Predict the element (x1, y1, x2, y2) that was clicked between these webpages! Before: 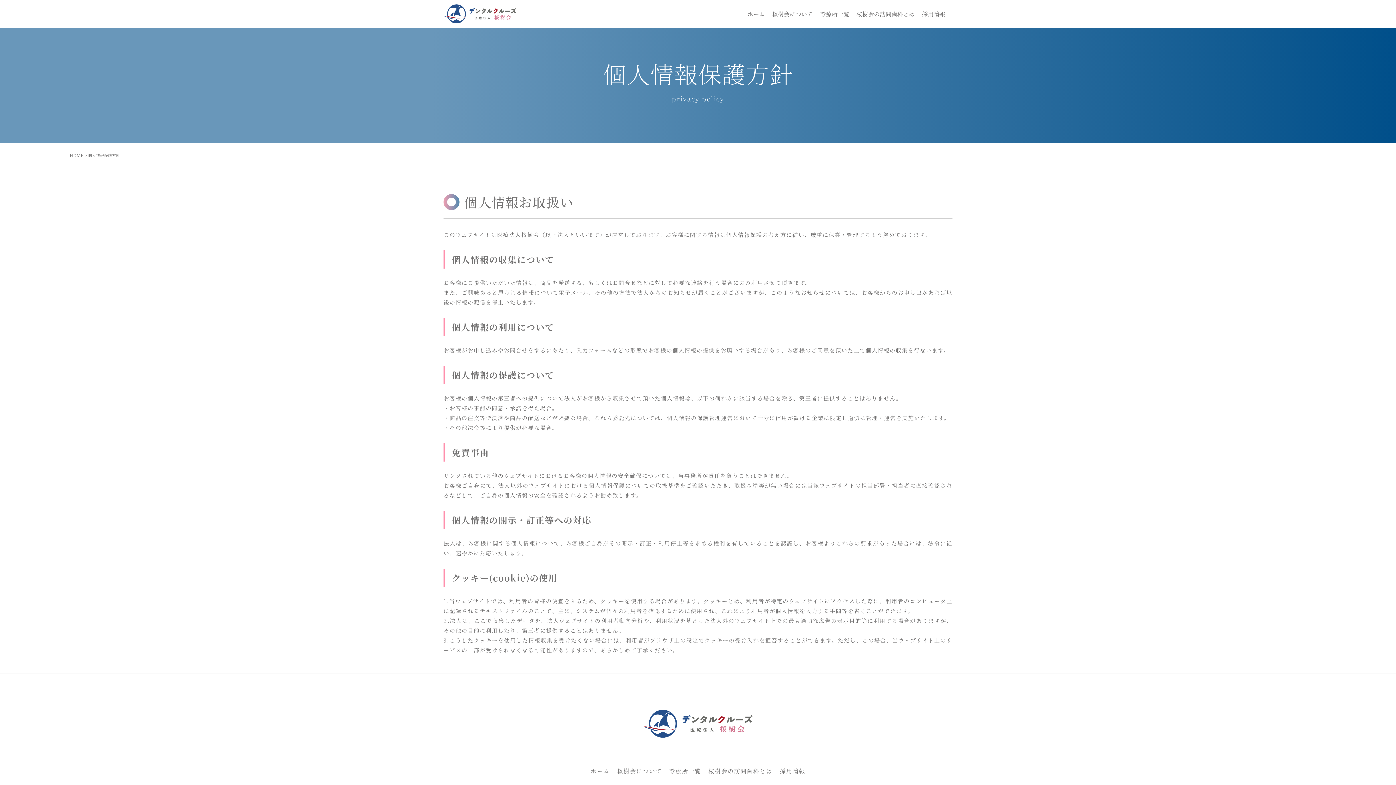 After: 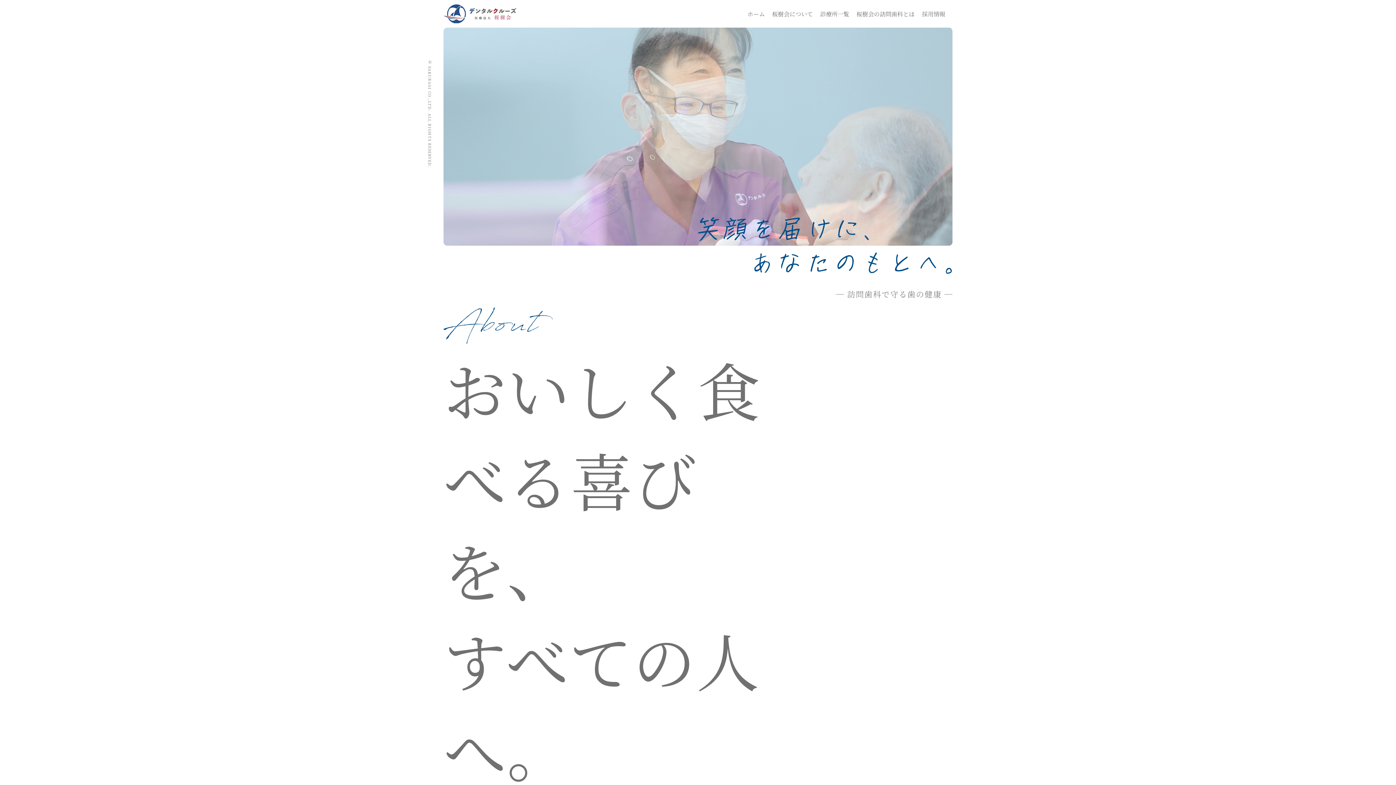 Action: label: HOME bbox: (69, 152, 83, 158)